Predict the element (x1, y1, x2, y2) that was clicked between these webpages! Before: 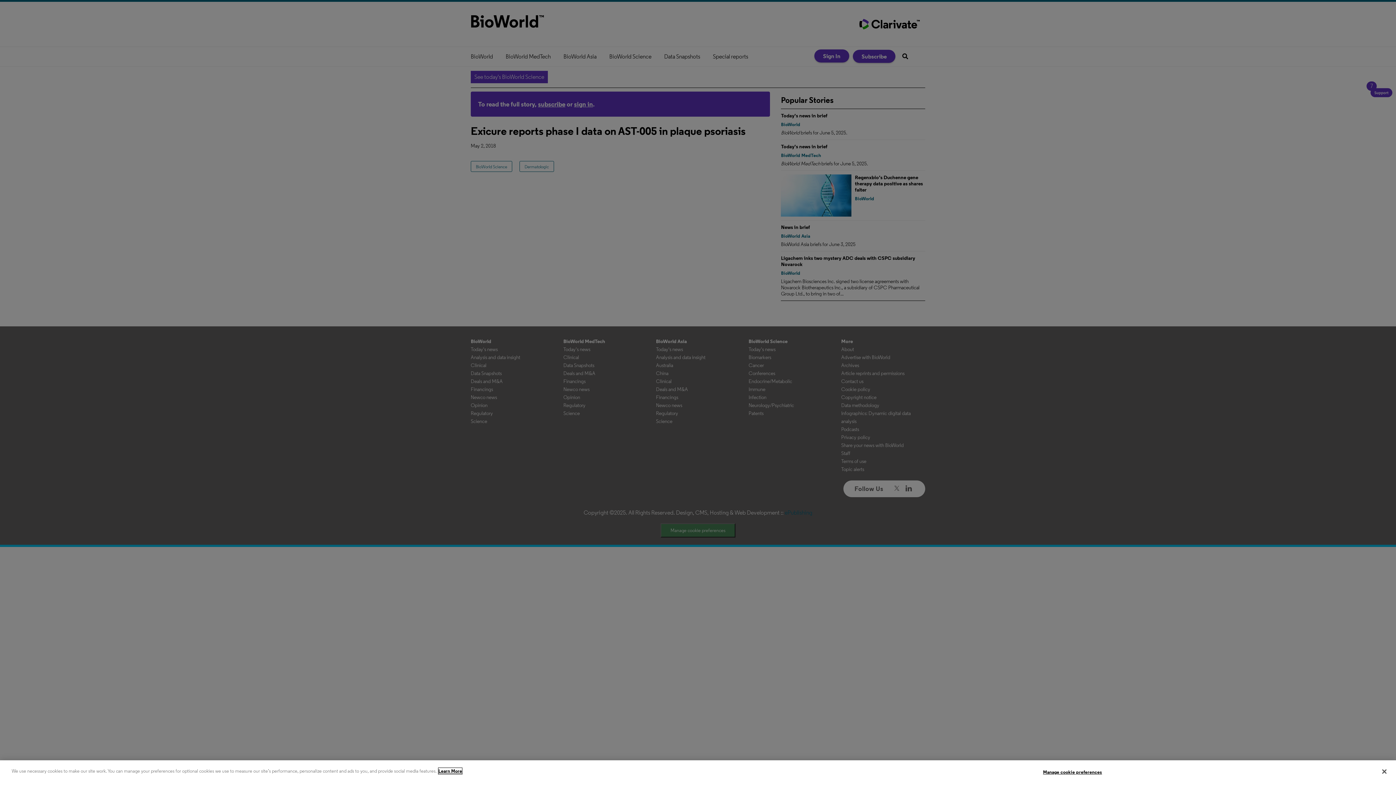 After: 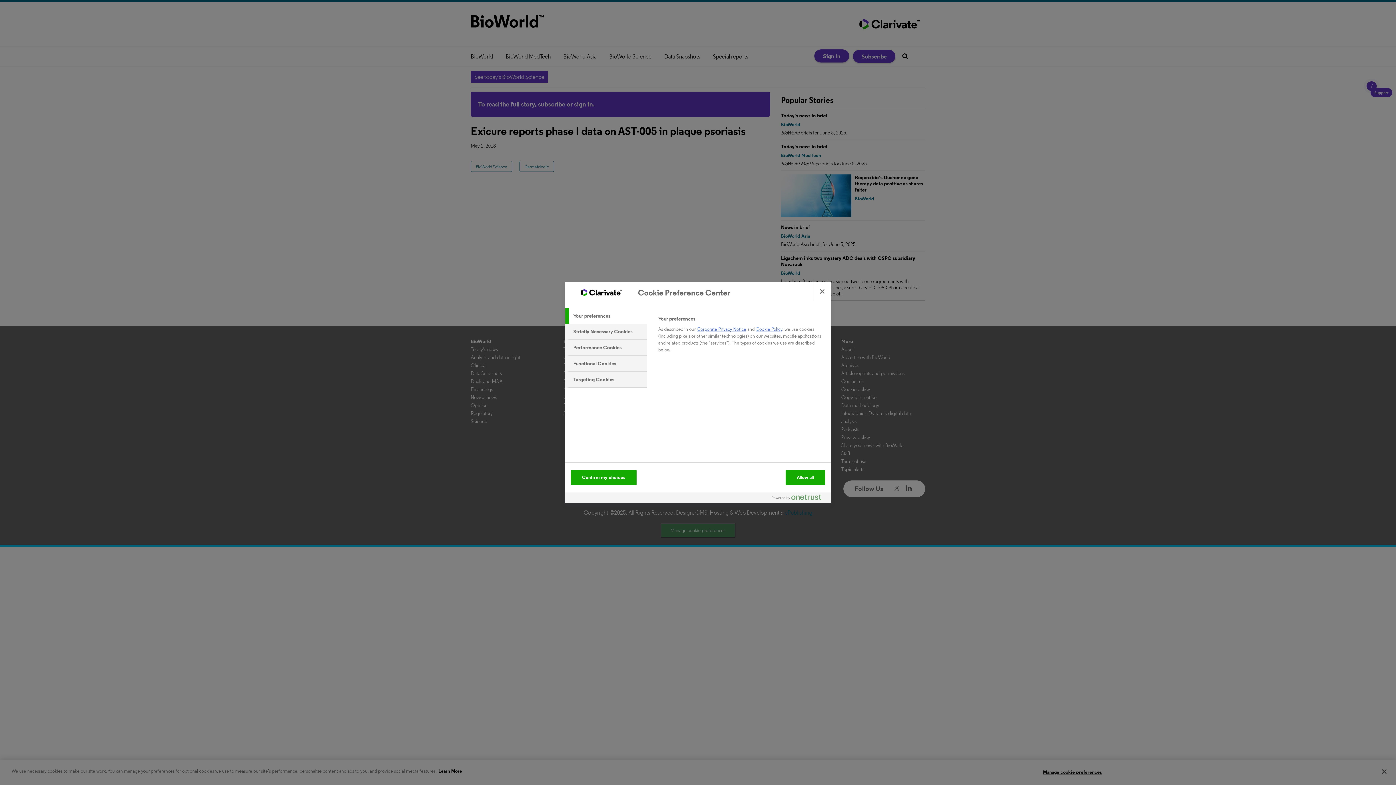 Action: bbox: (1043, 765, 1102, 779) label: Manage cookie preferences